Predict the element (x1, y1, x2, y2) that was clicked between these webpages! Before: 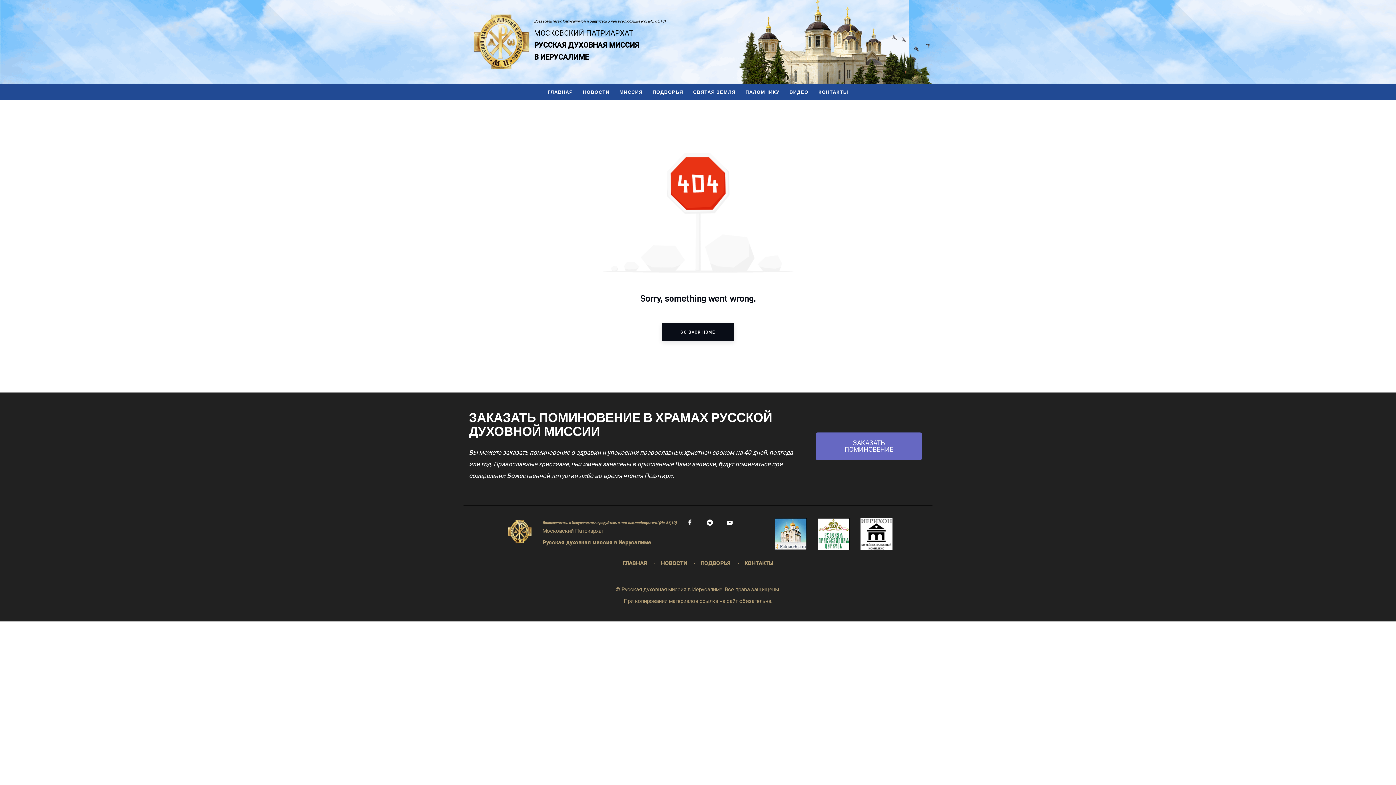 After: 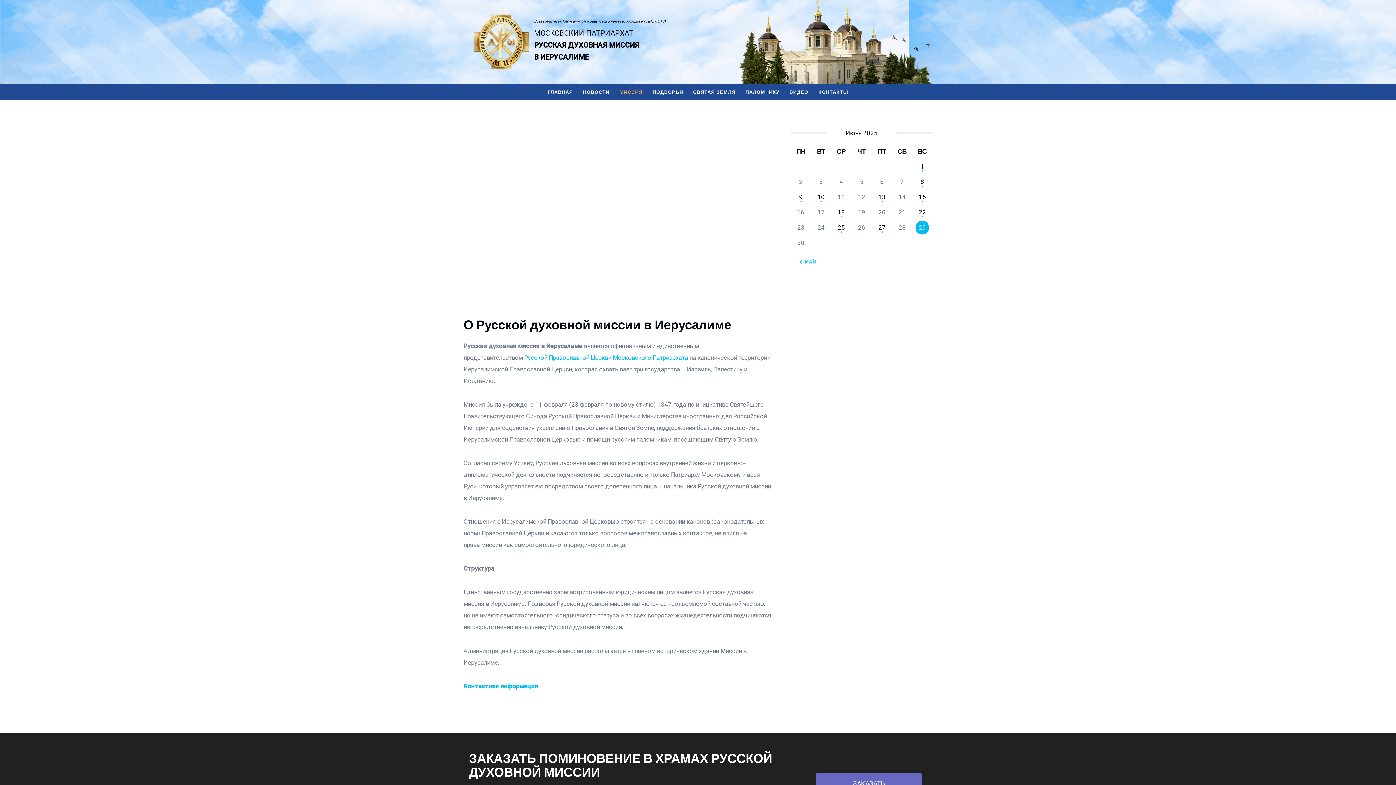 Action: bbox: (614, 83, 647, 100) label: МИССИЯ